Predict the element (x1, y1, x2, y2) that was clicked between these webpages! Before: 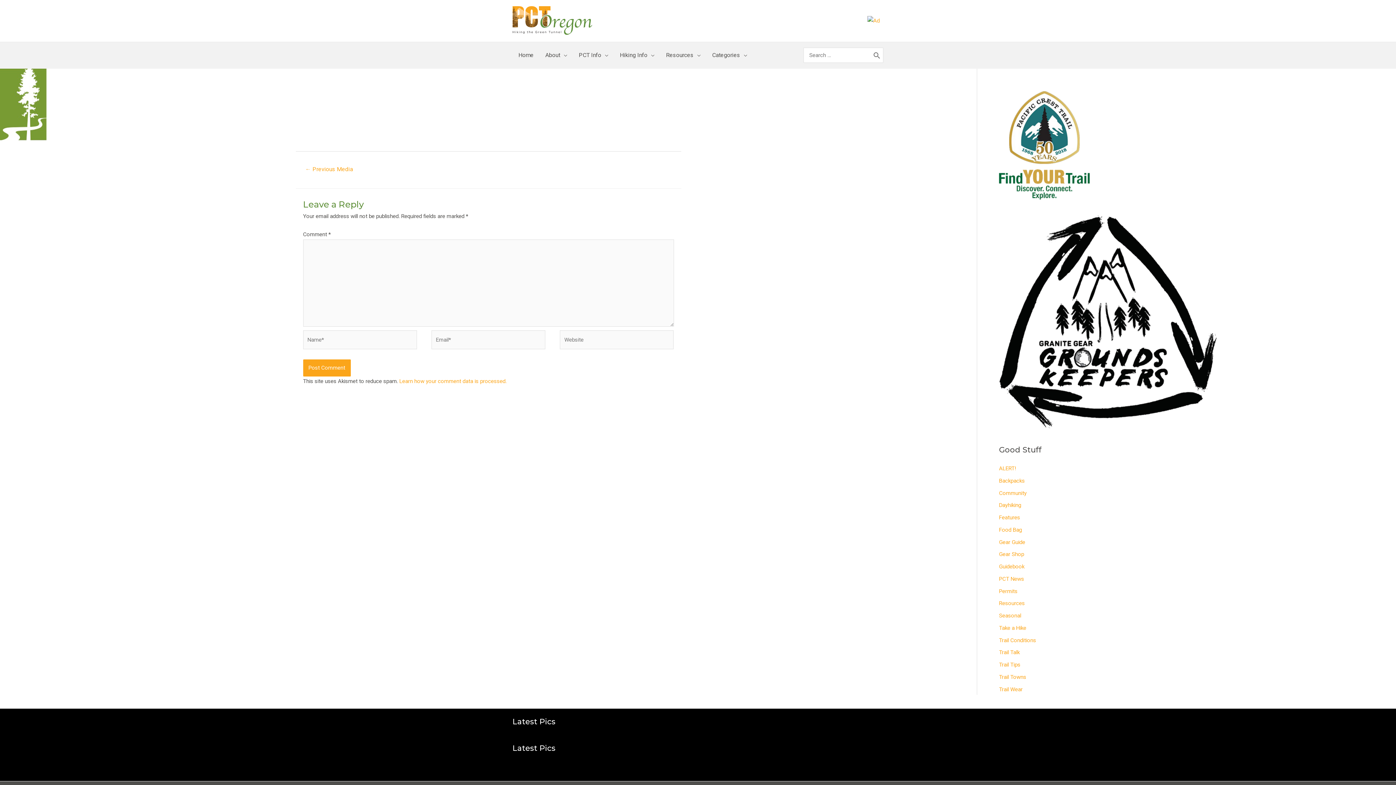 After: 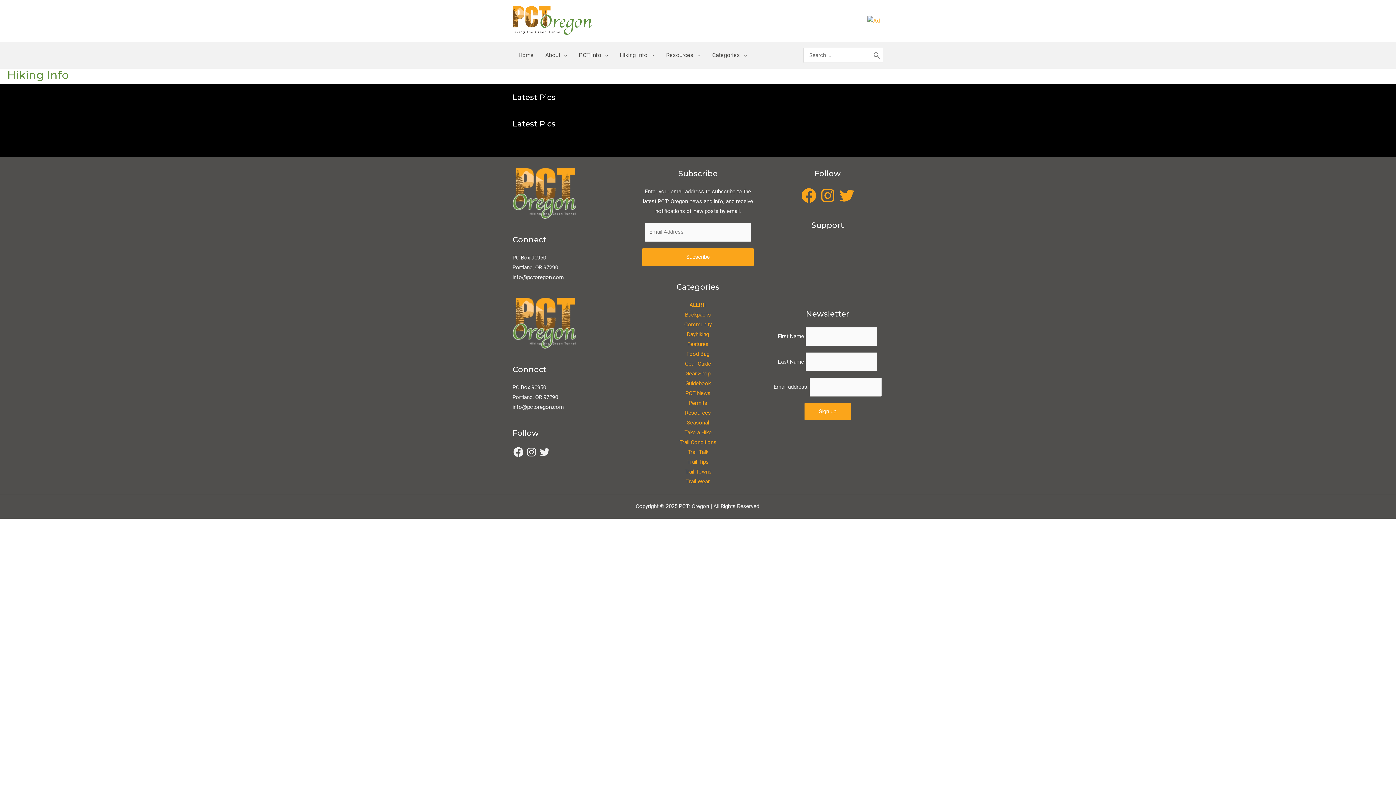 Action: label: Hiking Info bbox: (614, 49, 660, 60)